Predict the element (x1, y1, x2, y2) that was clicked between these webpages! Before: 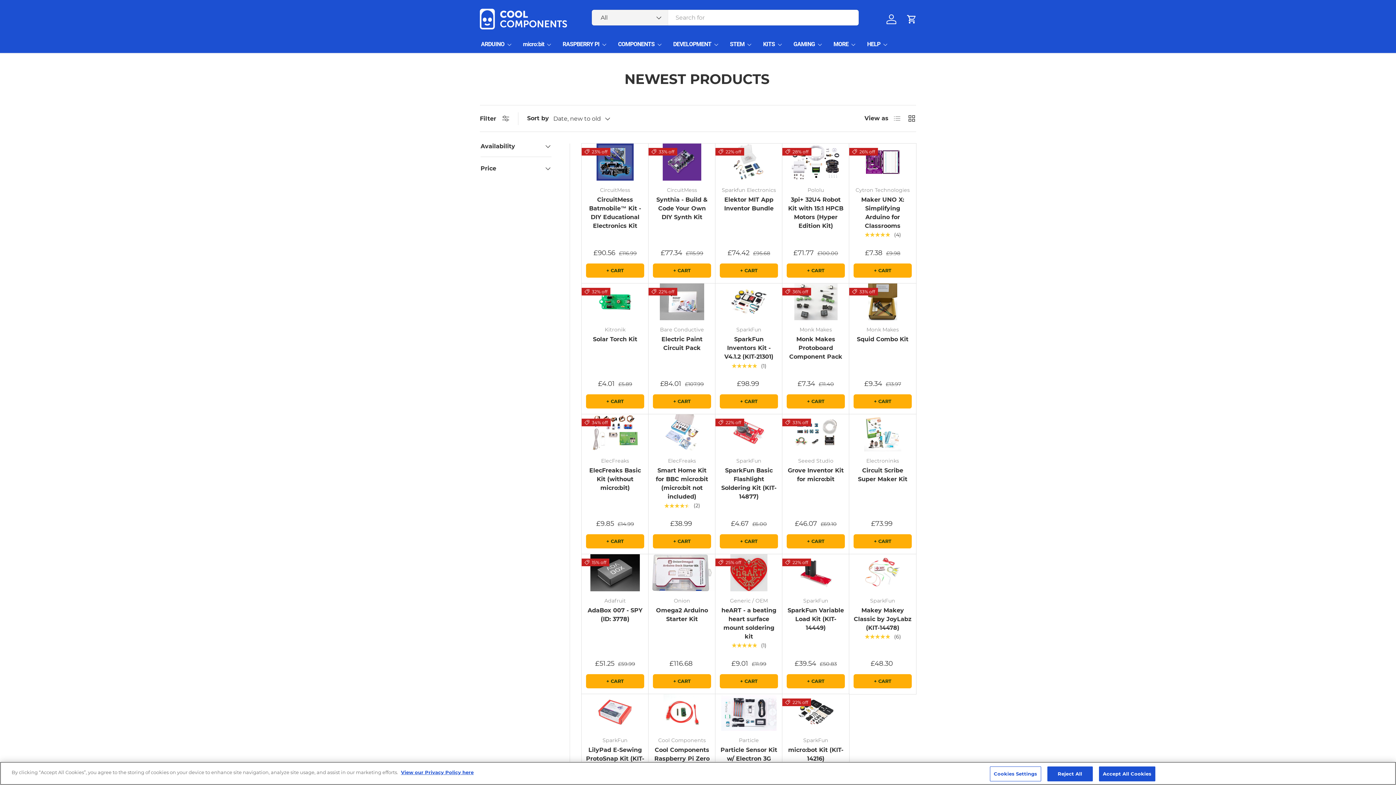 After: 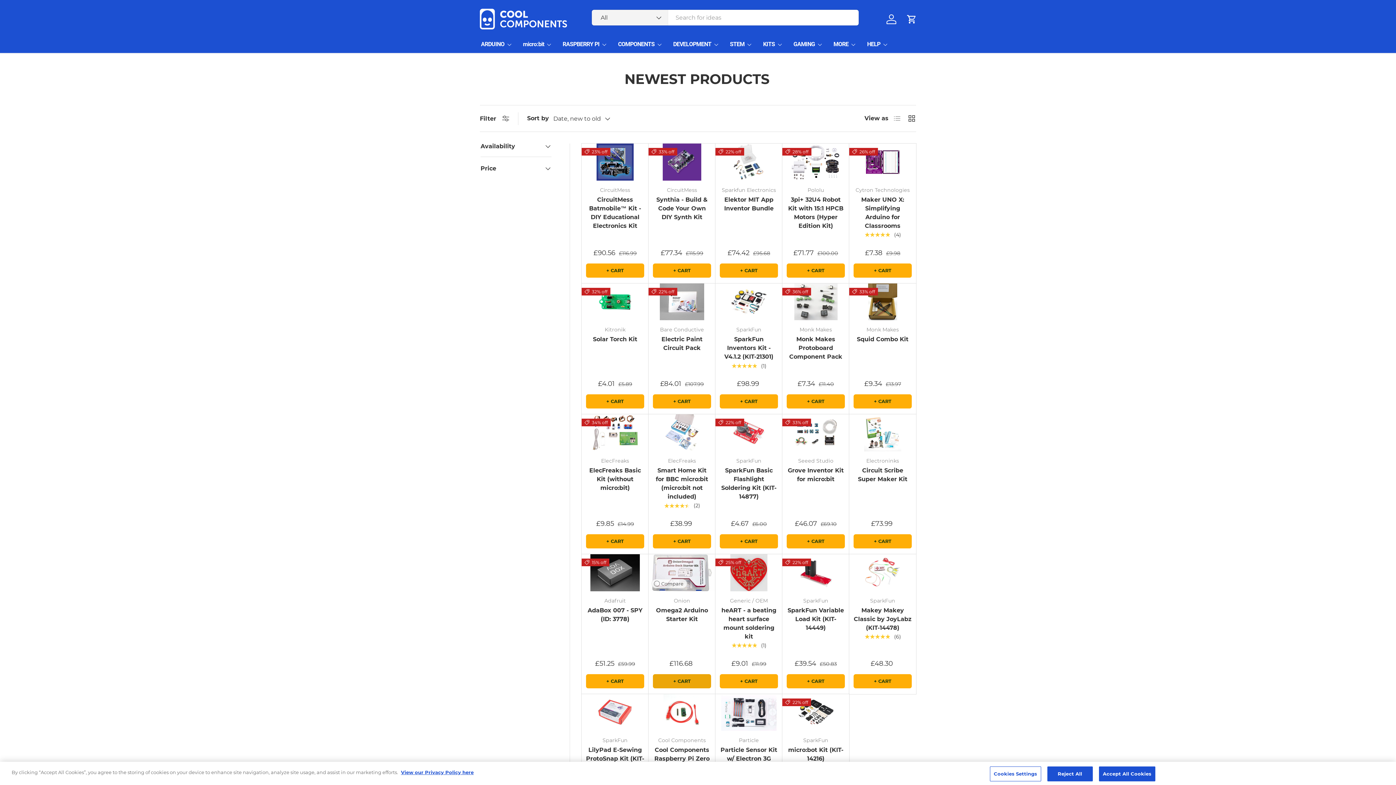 Action: label: + CART bbox: (653, 674, 711, 688)